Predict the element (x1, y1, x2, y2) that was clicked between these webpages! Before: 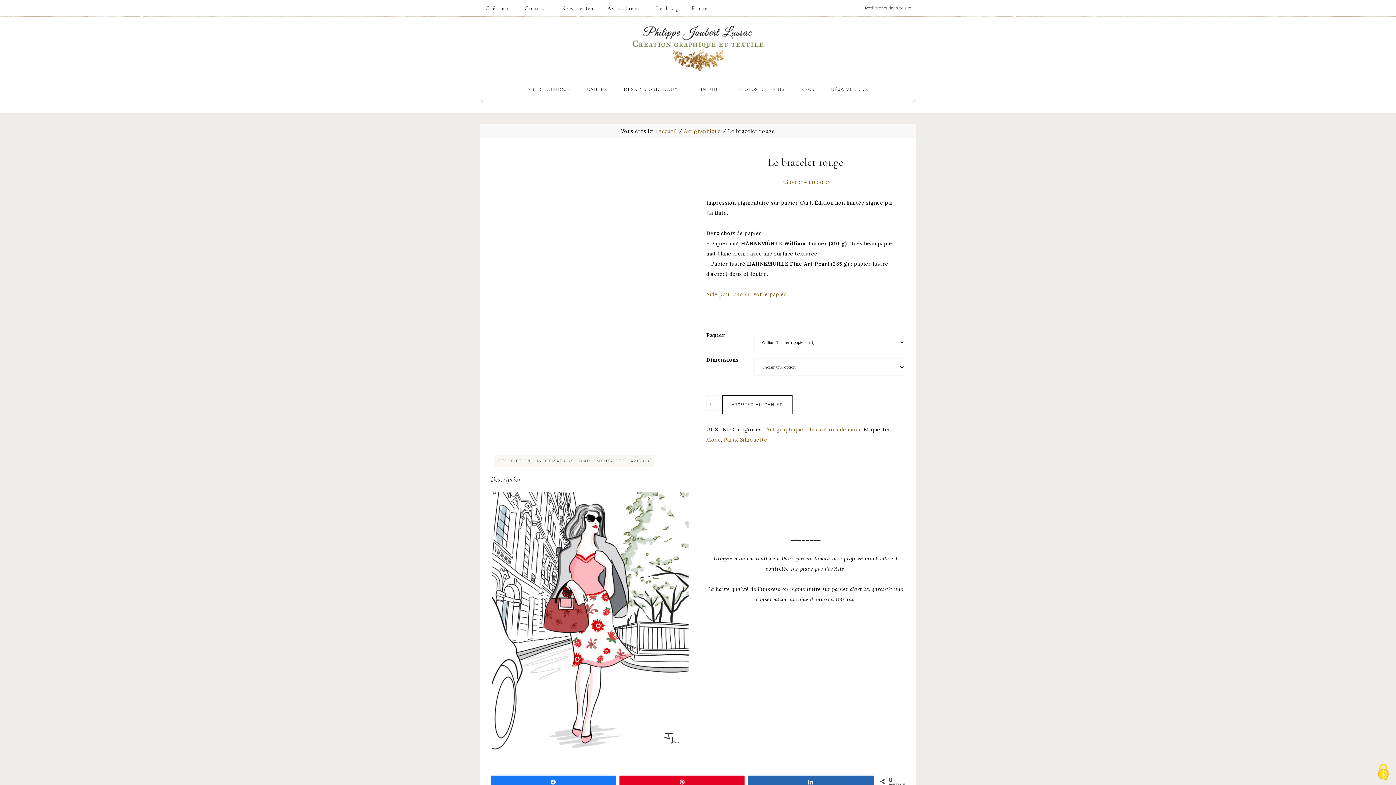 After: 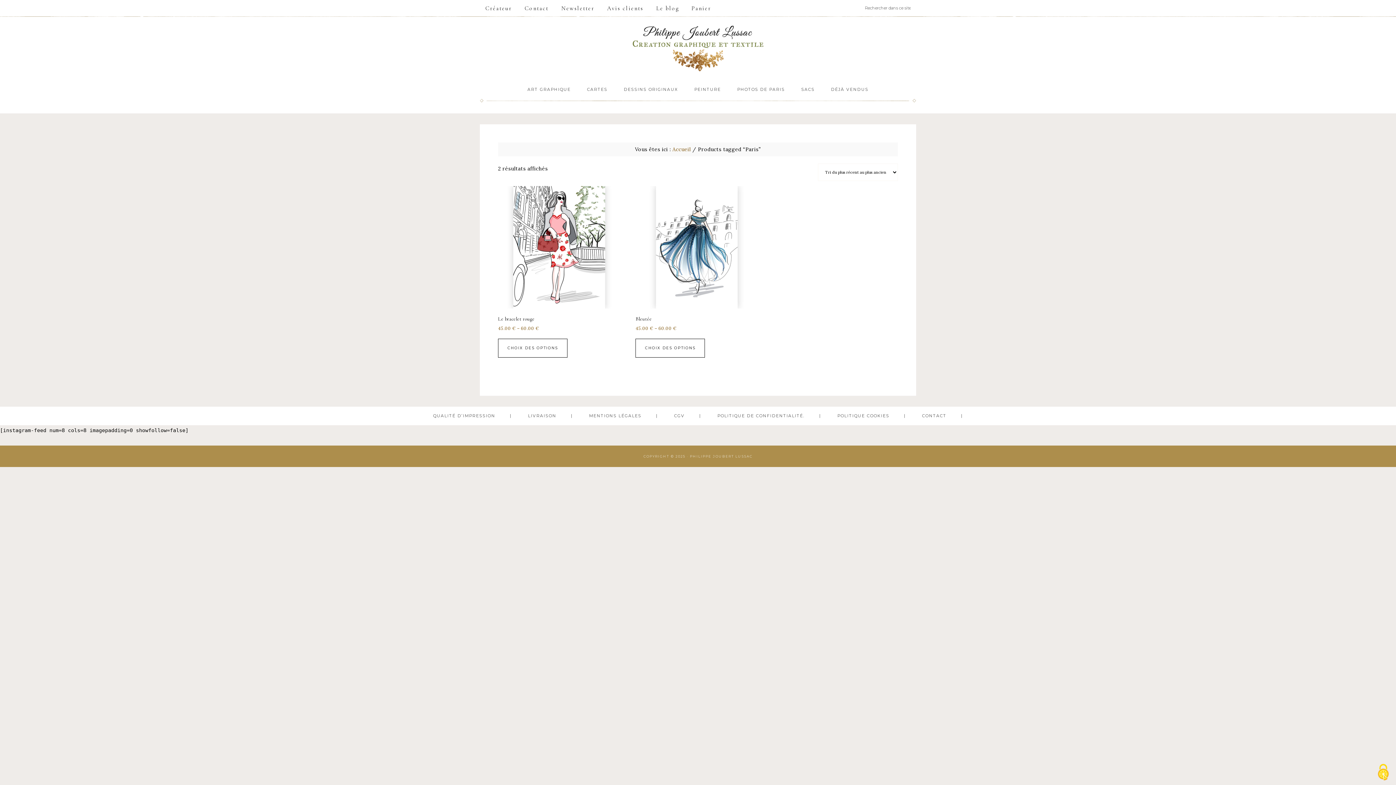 Action: label: Paris bbox: (723, 436, 737, 443)